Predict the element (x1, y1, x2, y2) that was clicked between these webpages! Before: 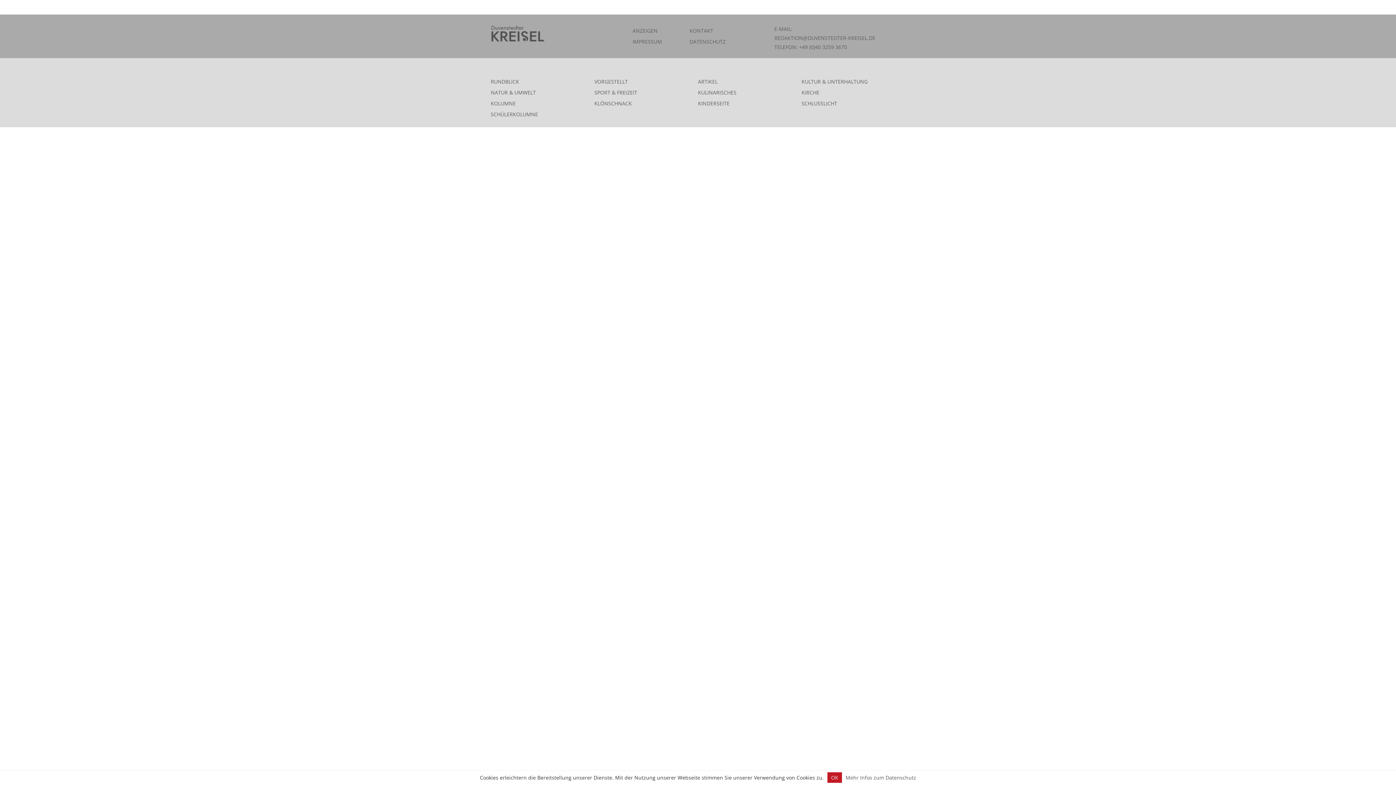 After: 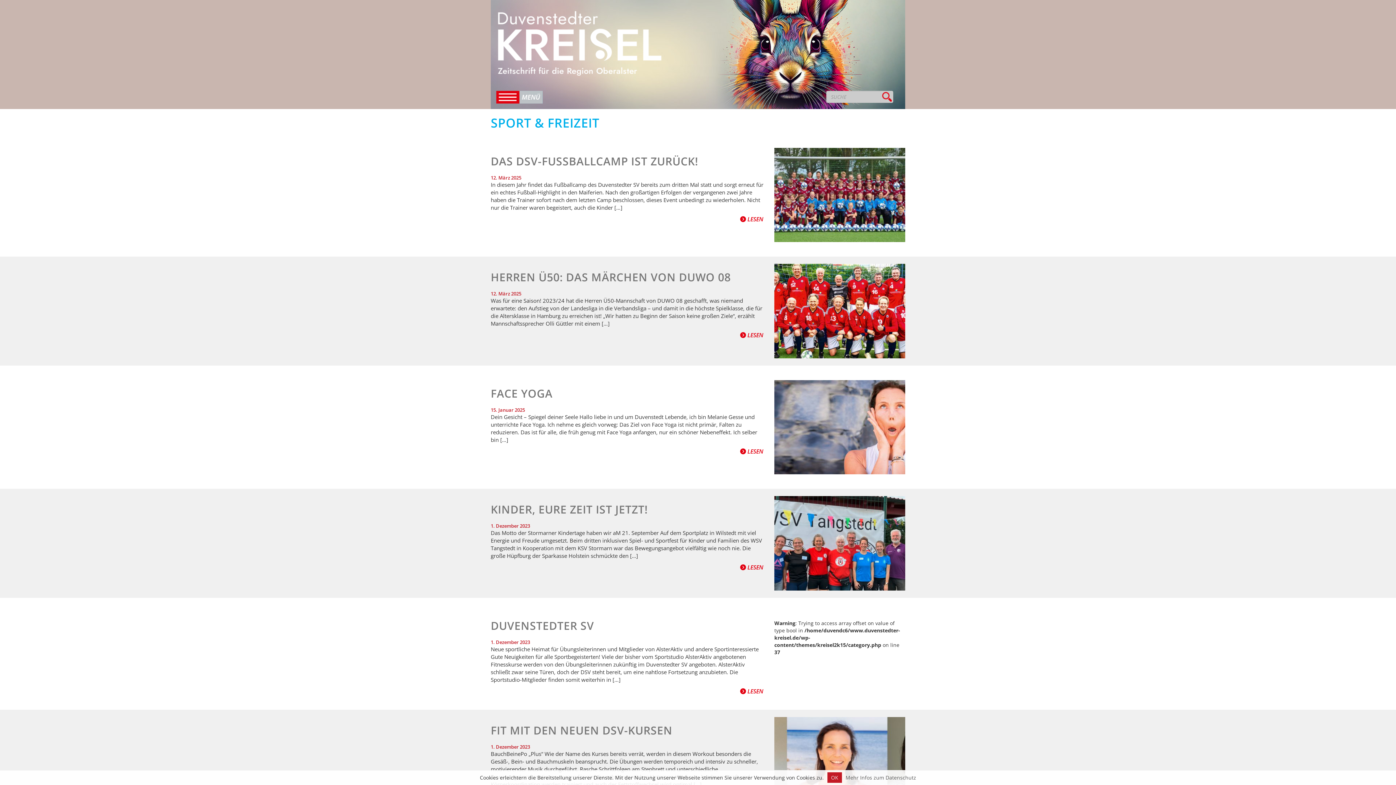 Action: bbox: (594, 87, 698, 98) label: SPORT & FREIZEIT